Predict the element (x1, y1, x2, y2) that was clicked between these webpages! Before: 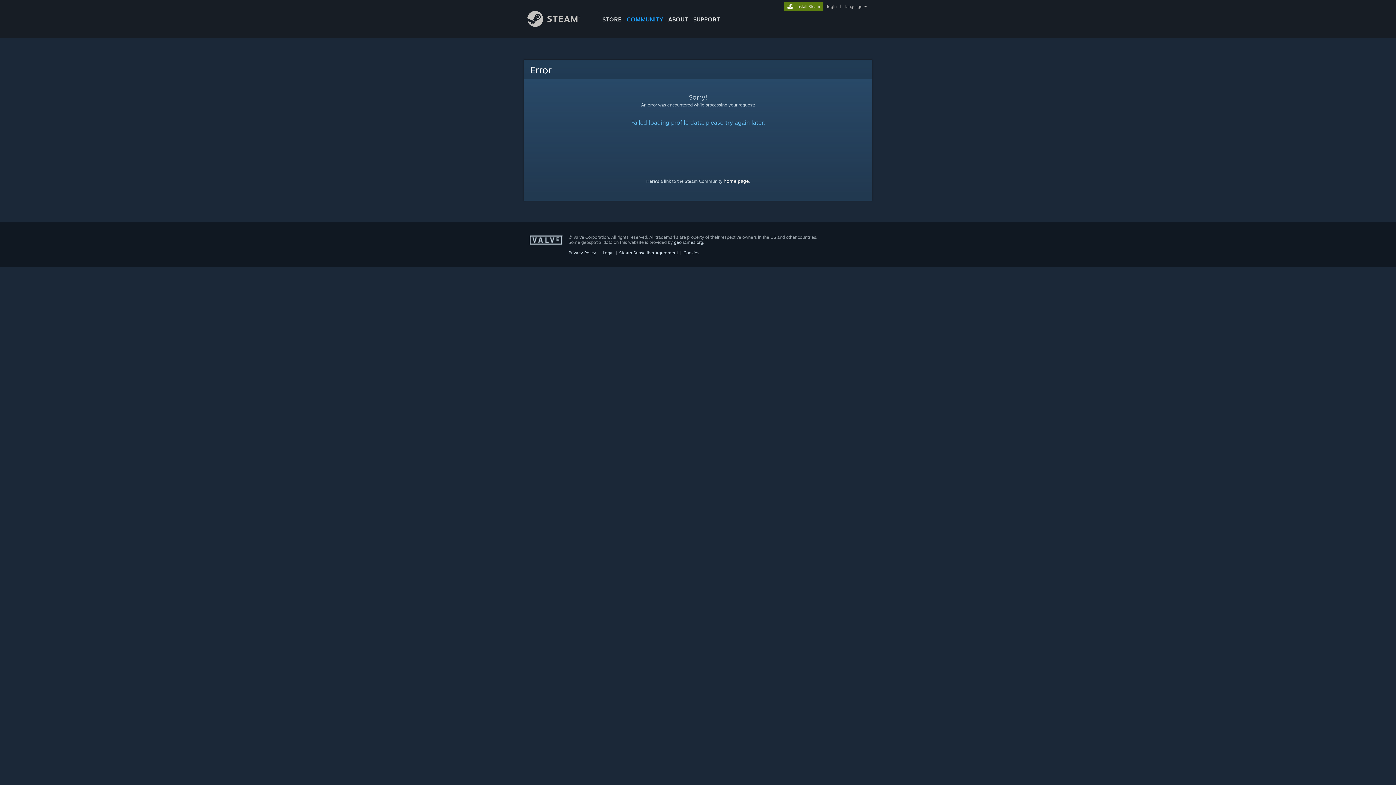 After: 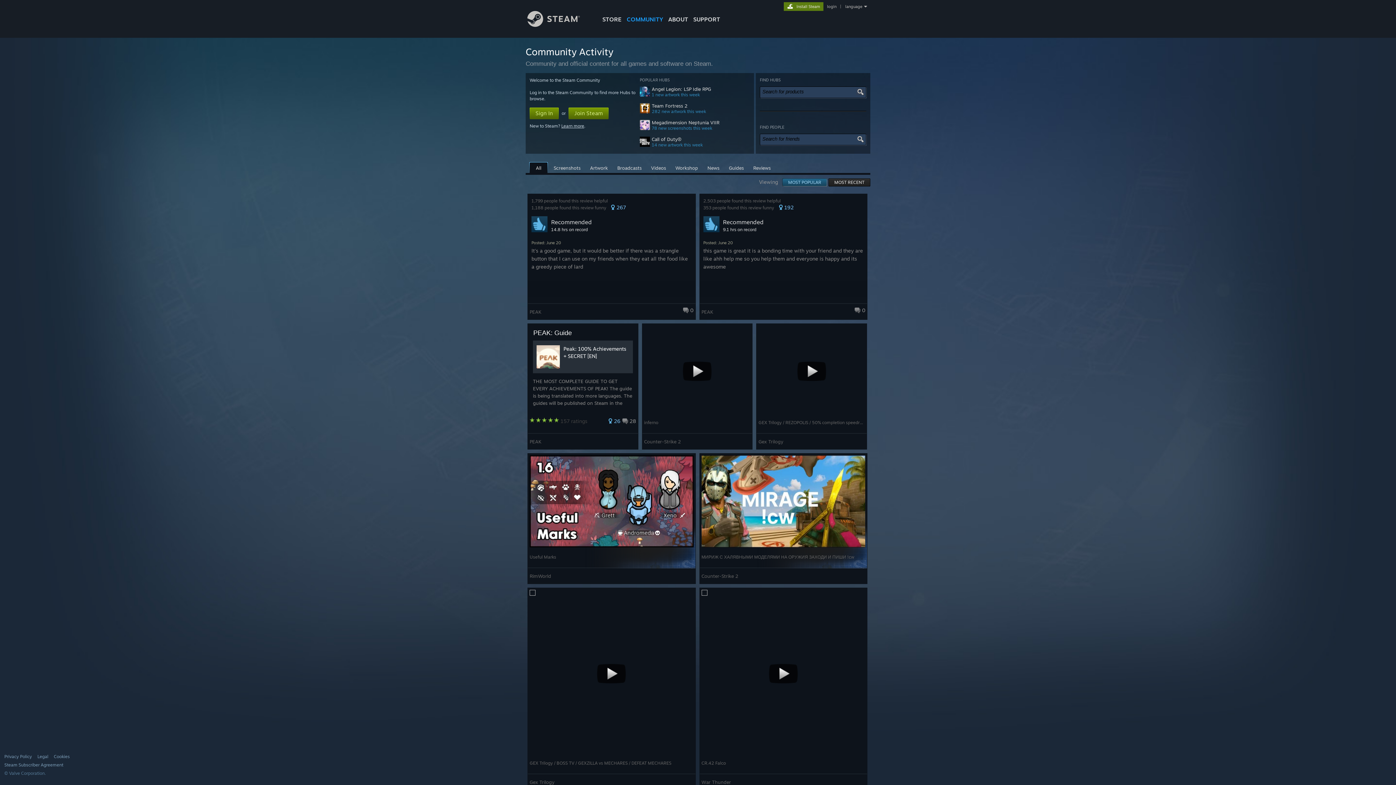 Action: label: home page bbox: (723, 178, 748, 184)